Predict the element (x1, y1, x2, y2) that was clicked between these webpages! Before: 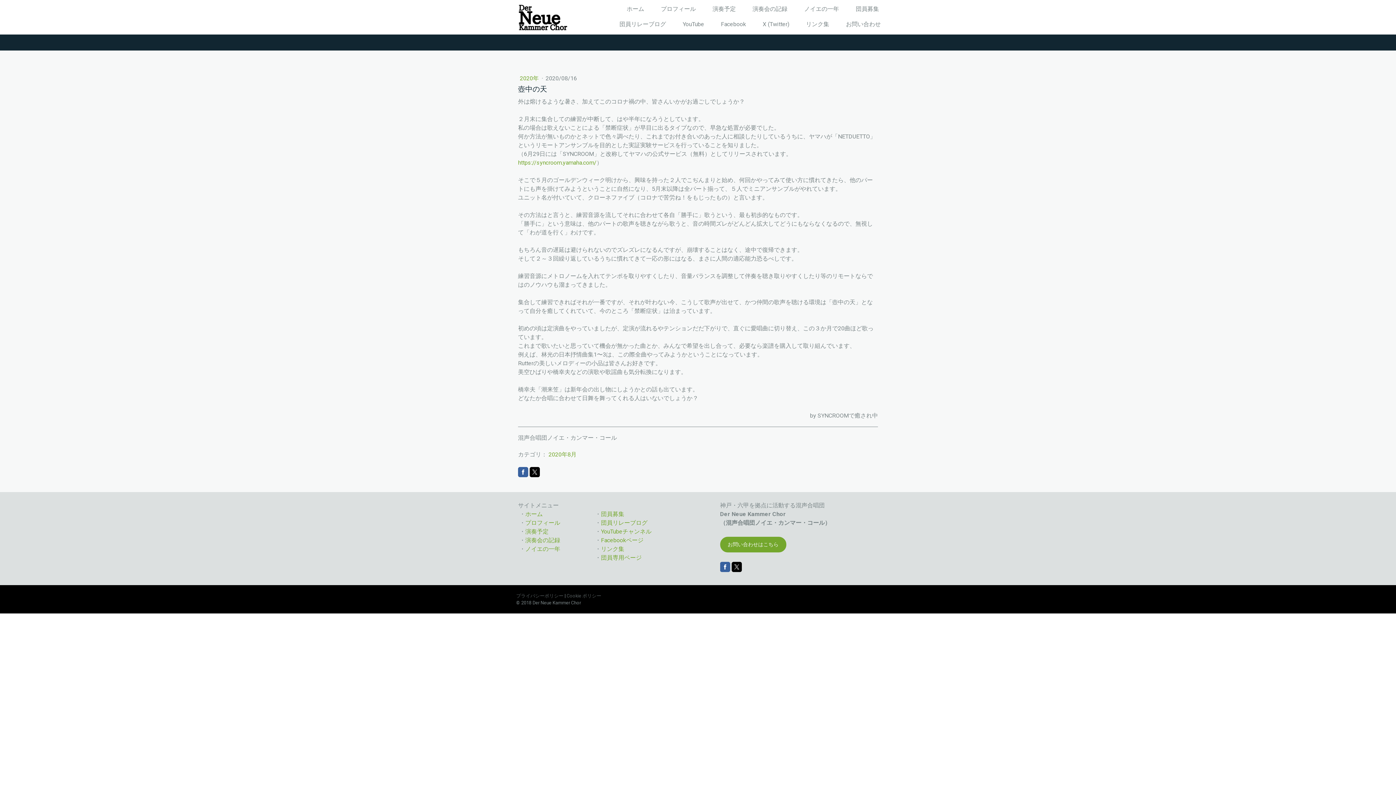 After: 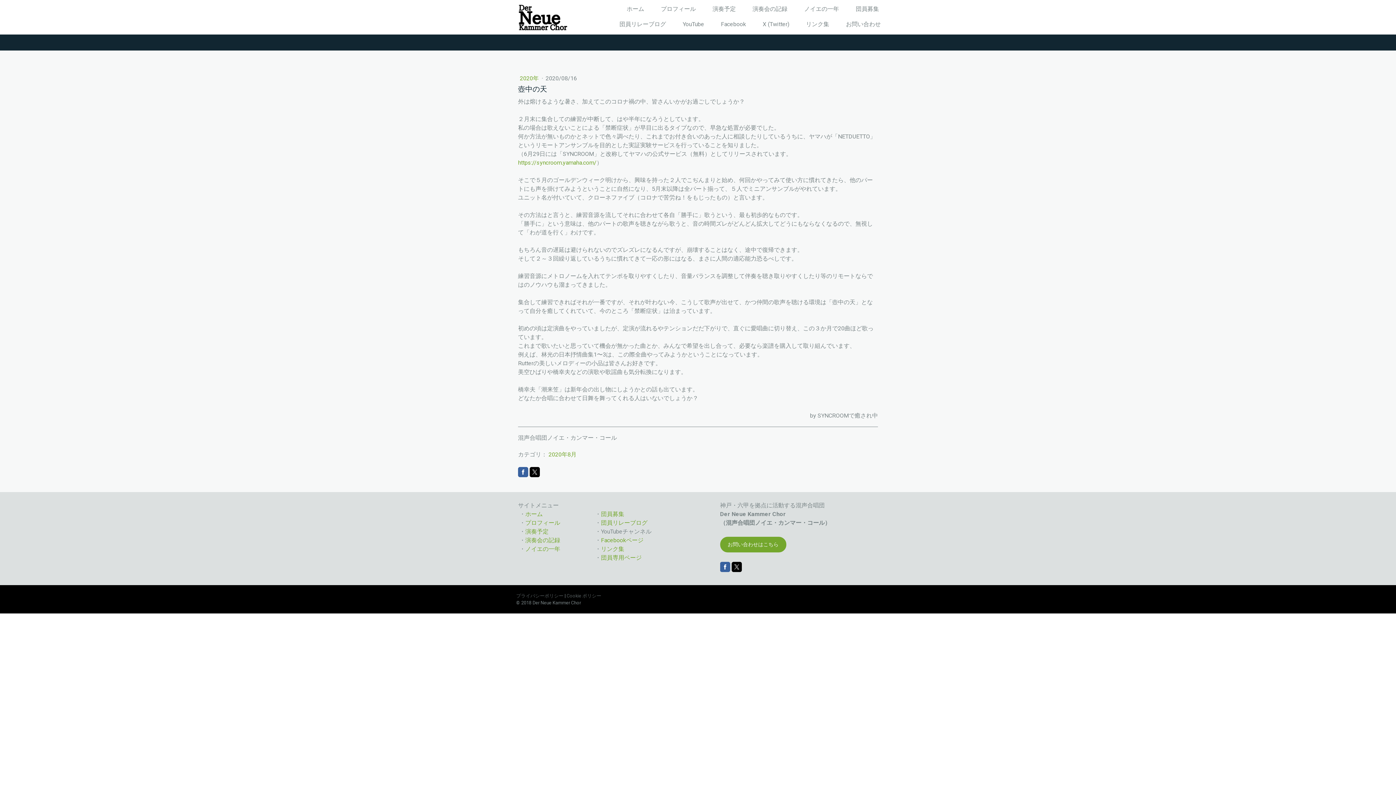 Action: label: YouTubeチャンネル bbox: (601, 528, 651, 535)